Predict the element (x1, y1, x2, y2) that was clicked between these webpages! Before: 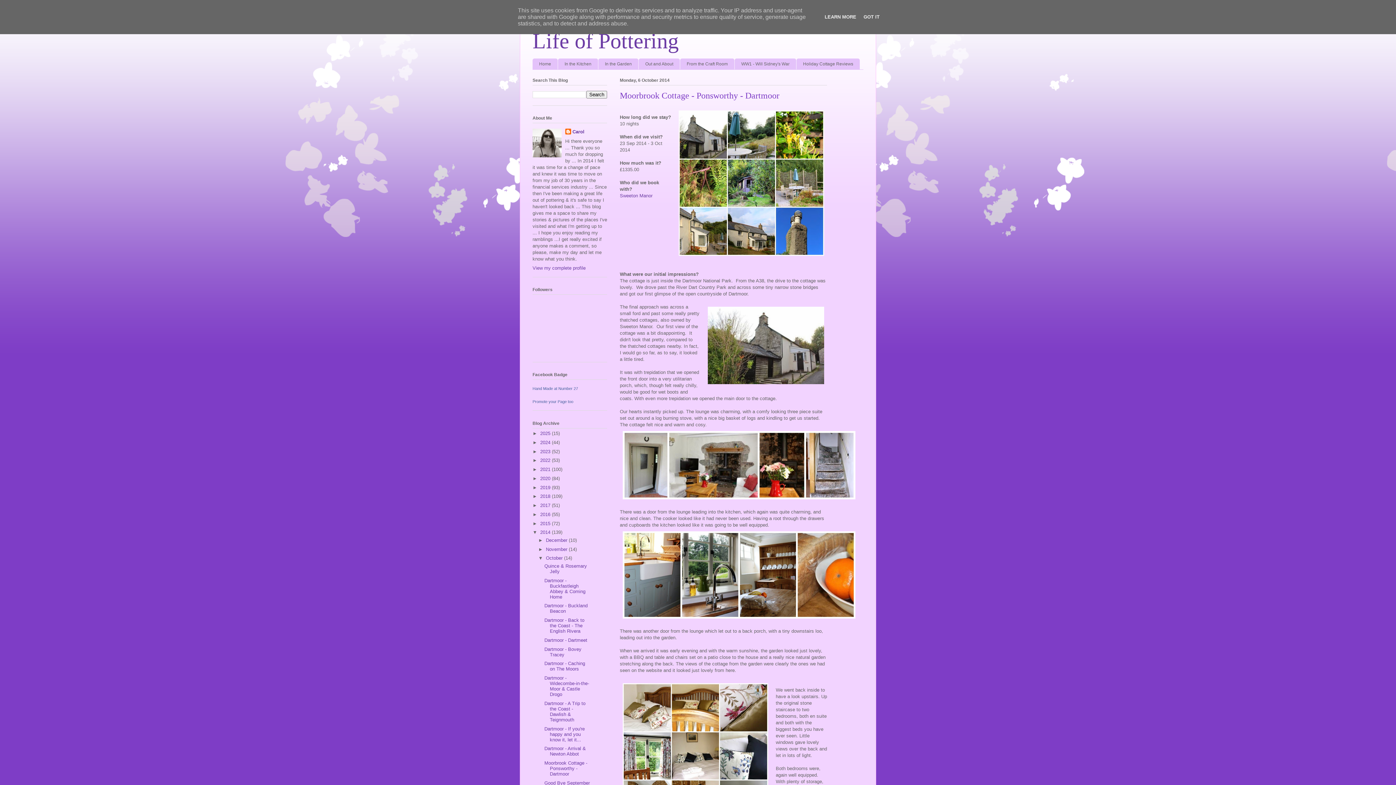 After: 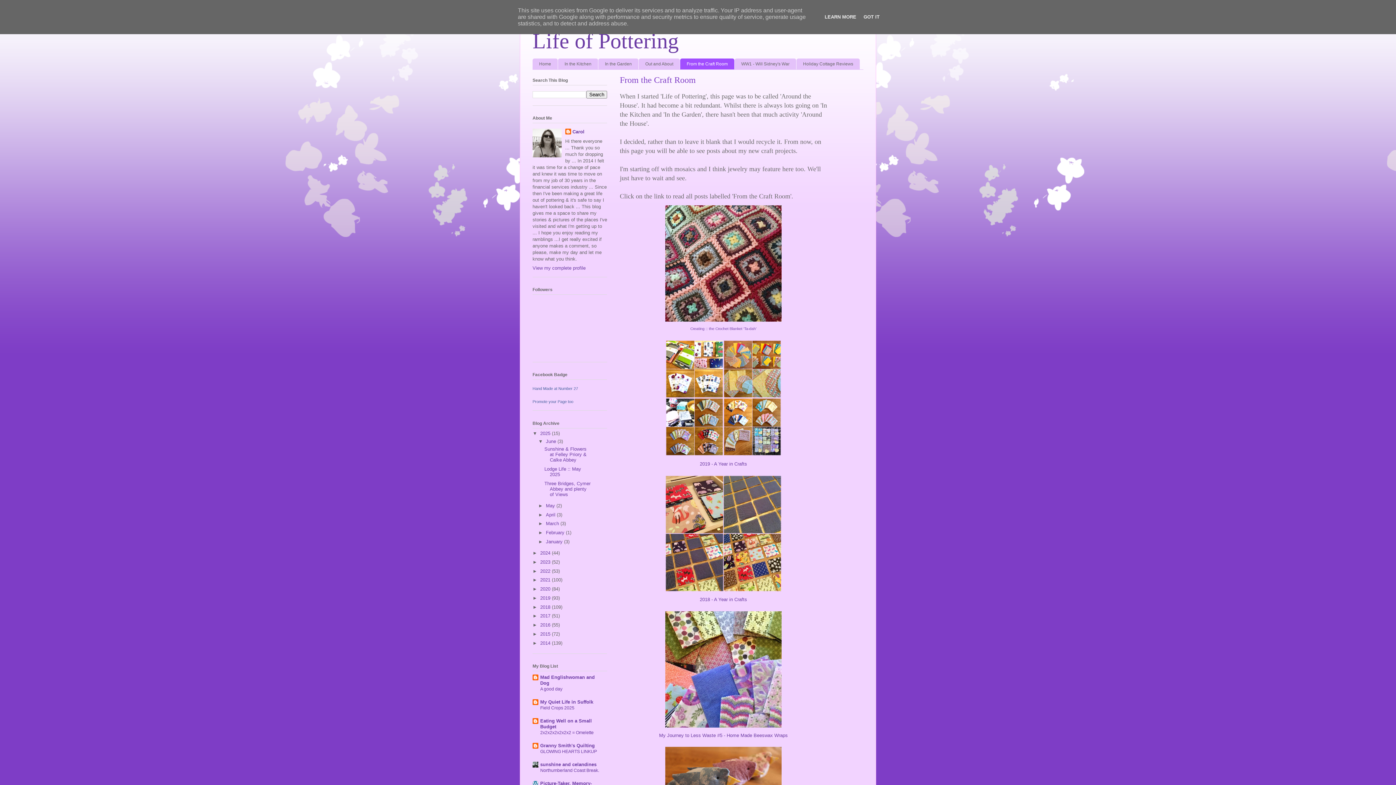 Action: bbox: (680, 58, 734, 69) label: From the Craft Room